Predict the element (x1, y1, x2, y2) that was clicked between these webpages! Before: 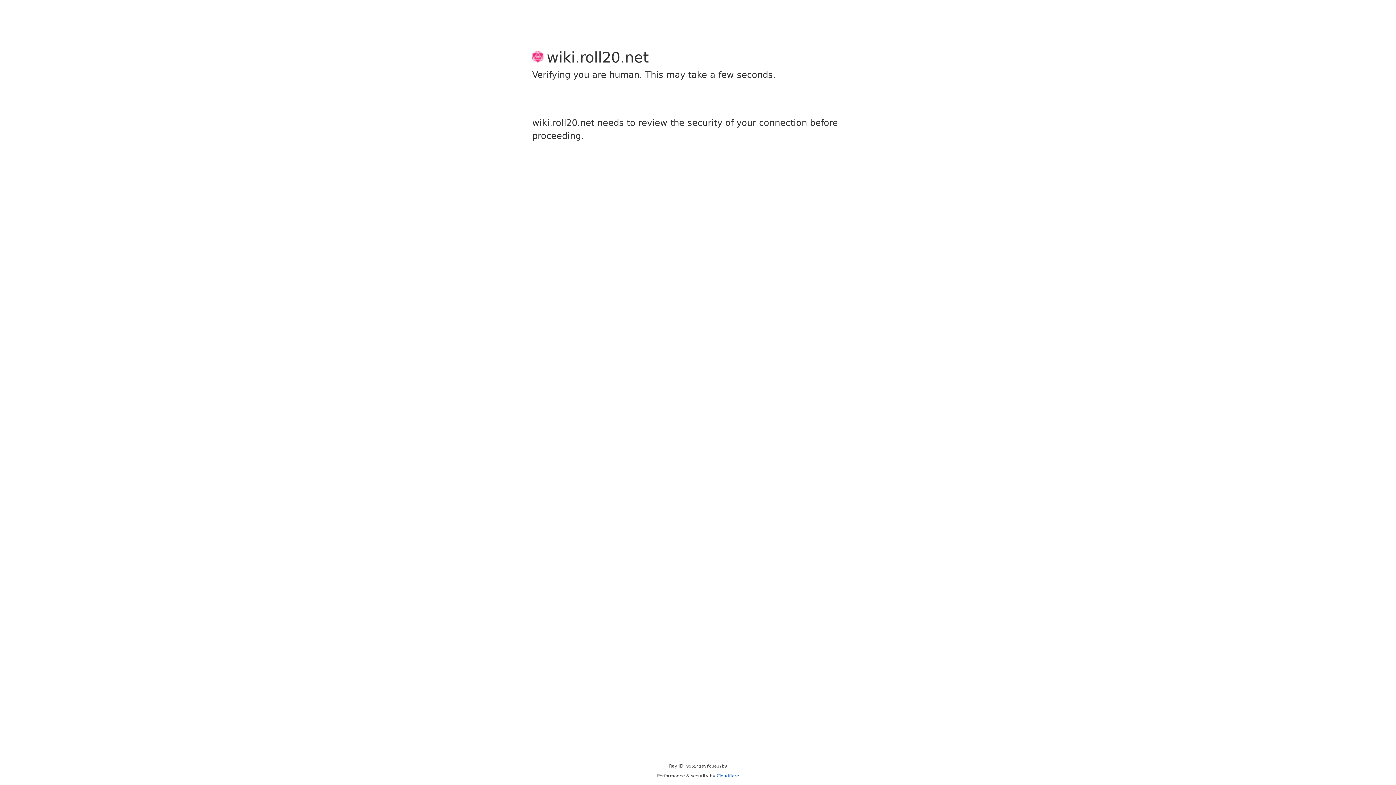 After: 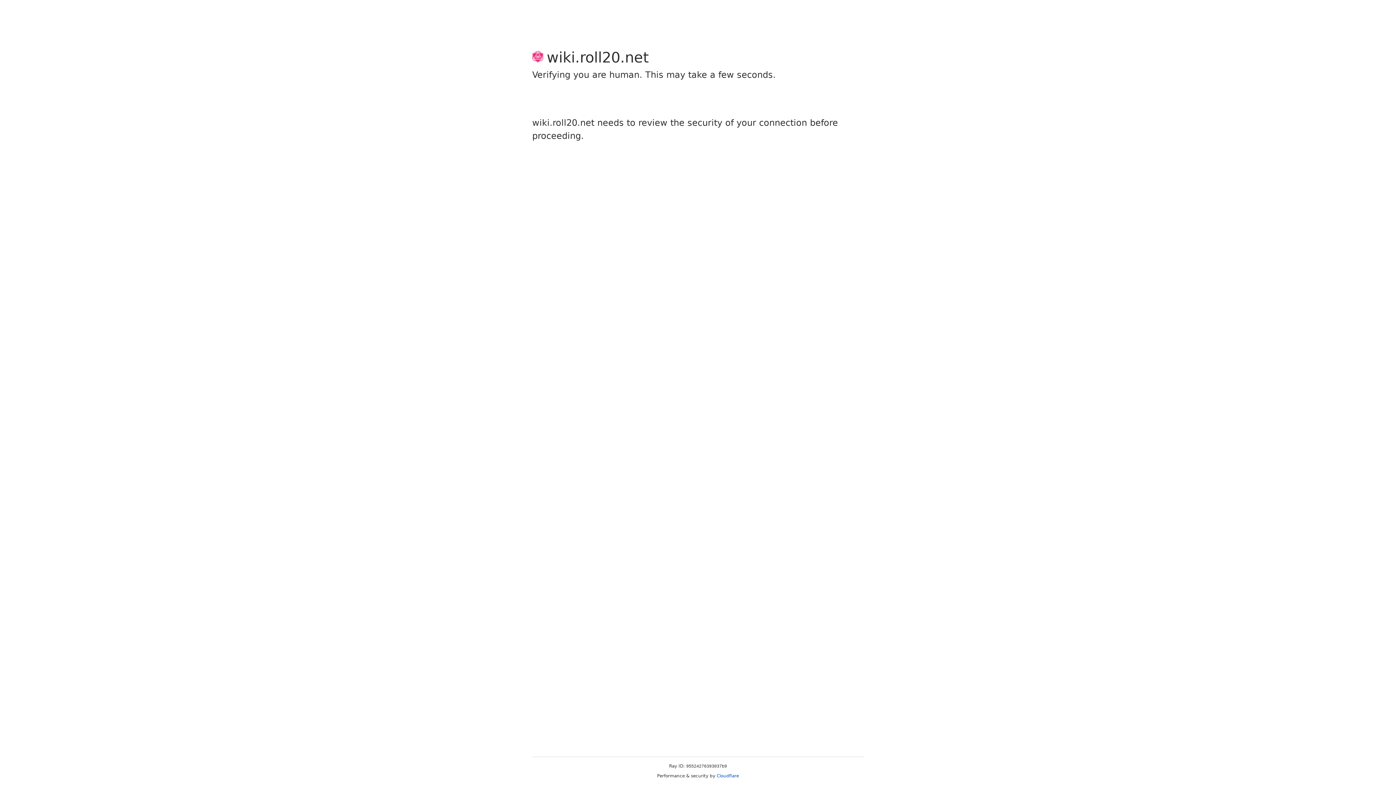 Action: bbox: (716, 773, 739, 778) label: Cloudflare